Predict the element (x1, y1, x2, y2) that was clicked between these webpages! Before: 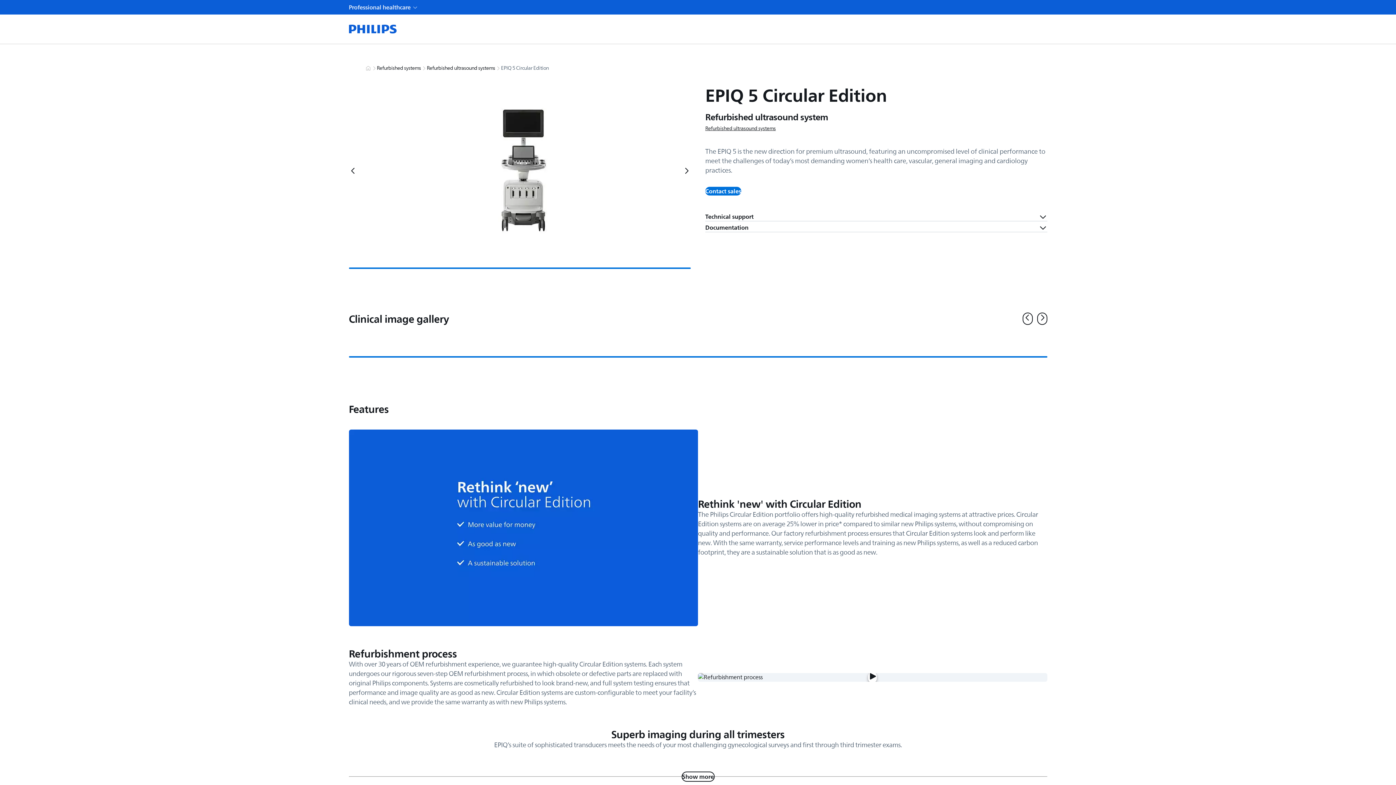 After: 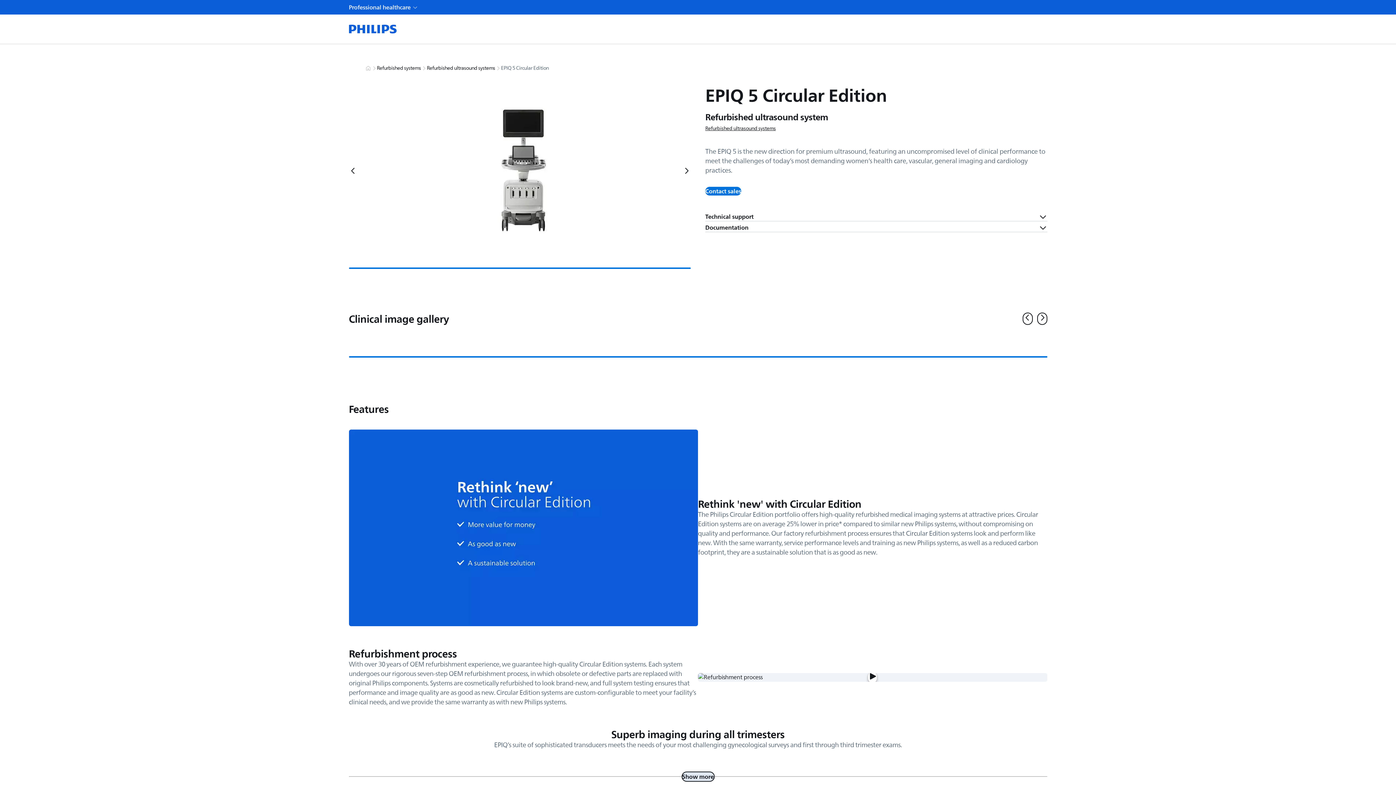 Action: bbox: (681, 771, 714, 782) label: Show more